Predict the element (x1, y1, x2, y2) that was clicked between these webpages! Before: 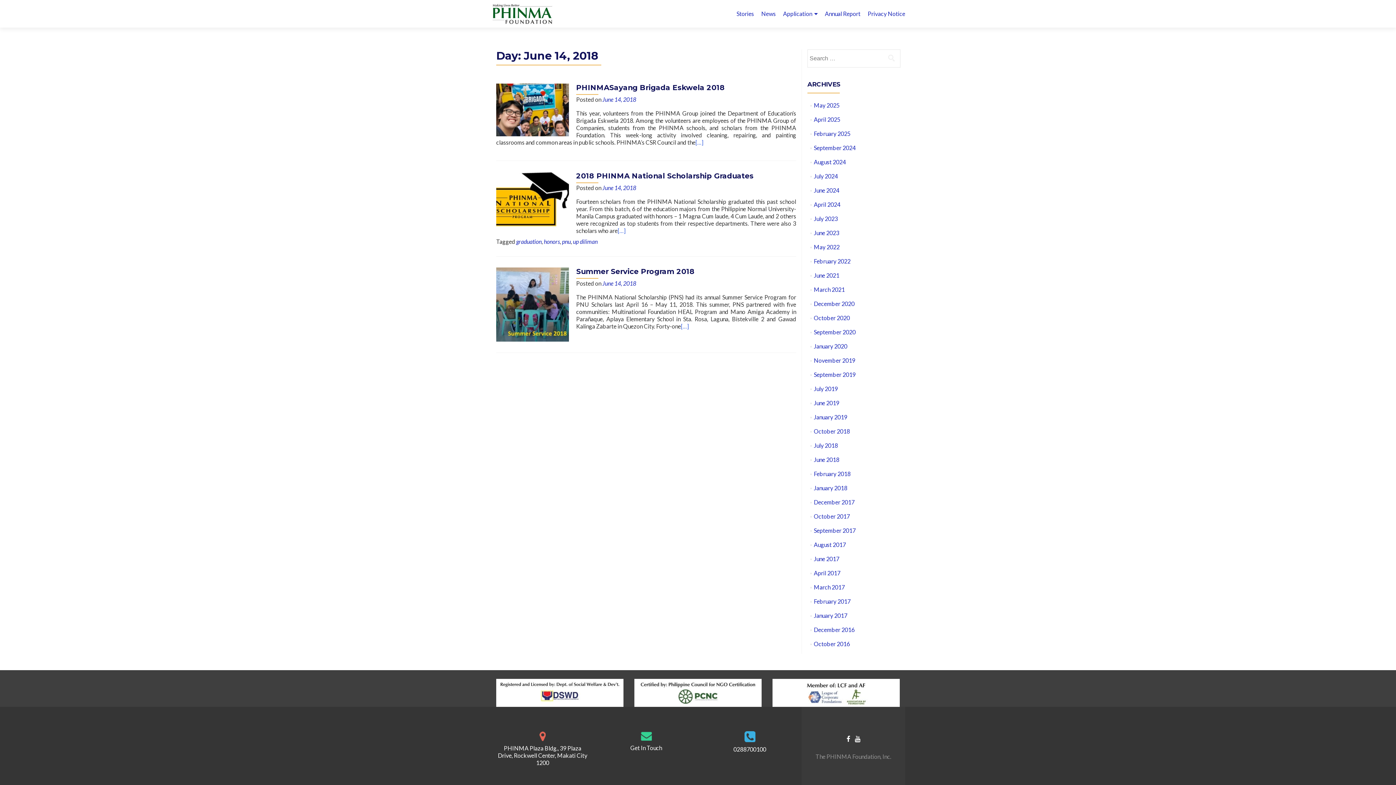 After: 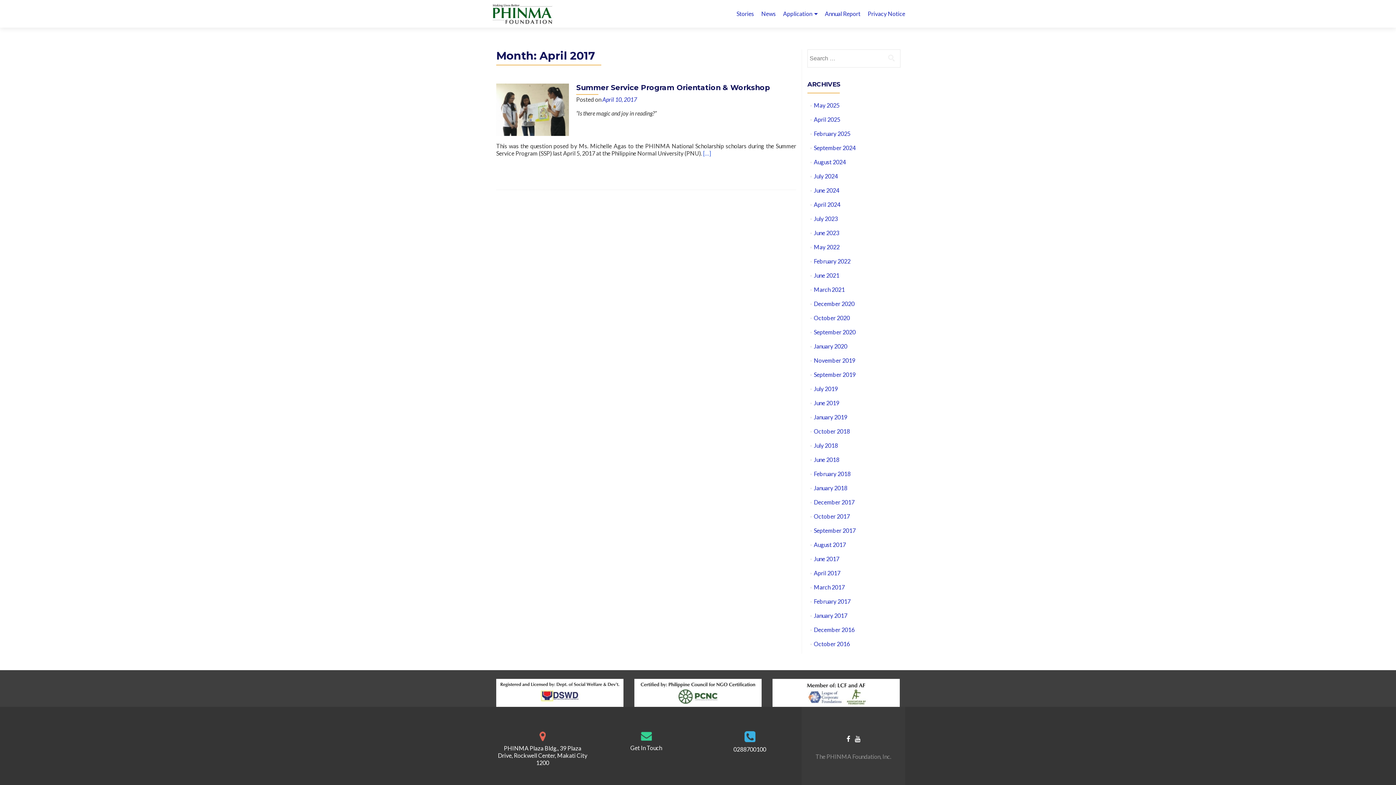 Action: label: April 2017 bbox: (814, 569, 840, 576)